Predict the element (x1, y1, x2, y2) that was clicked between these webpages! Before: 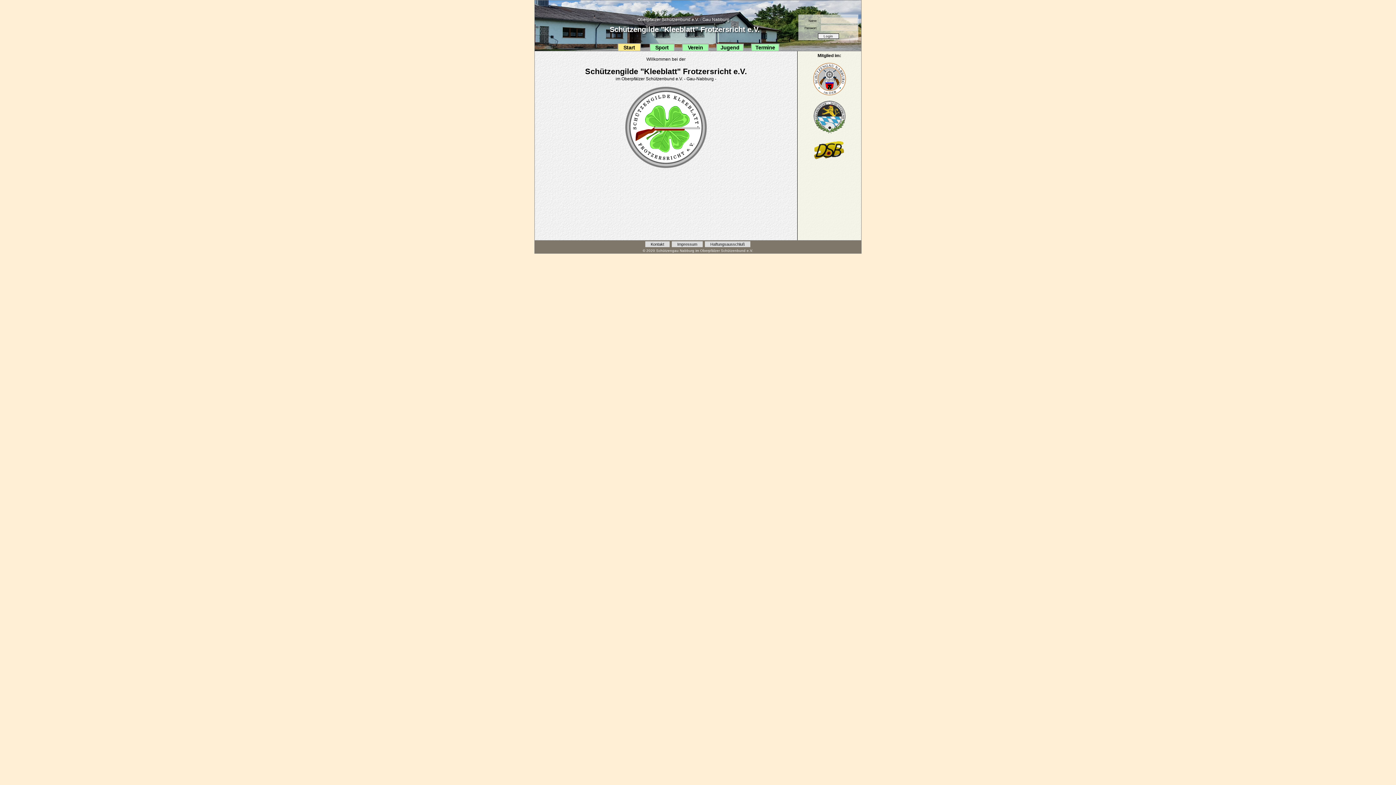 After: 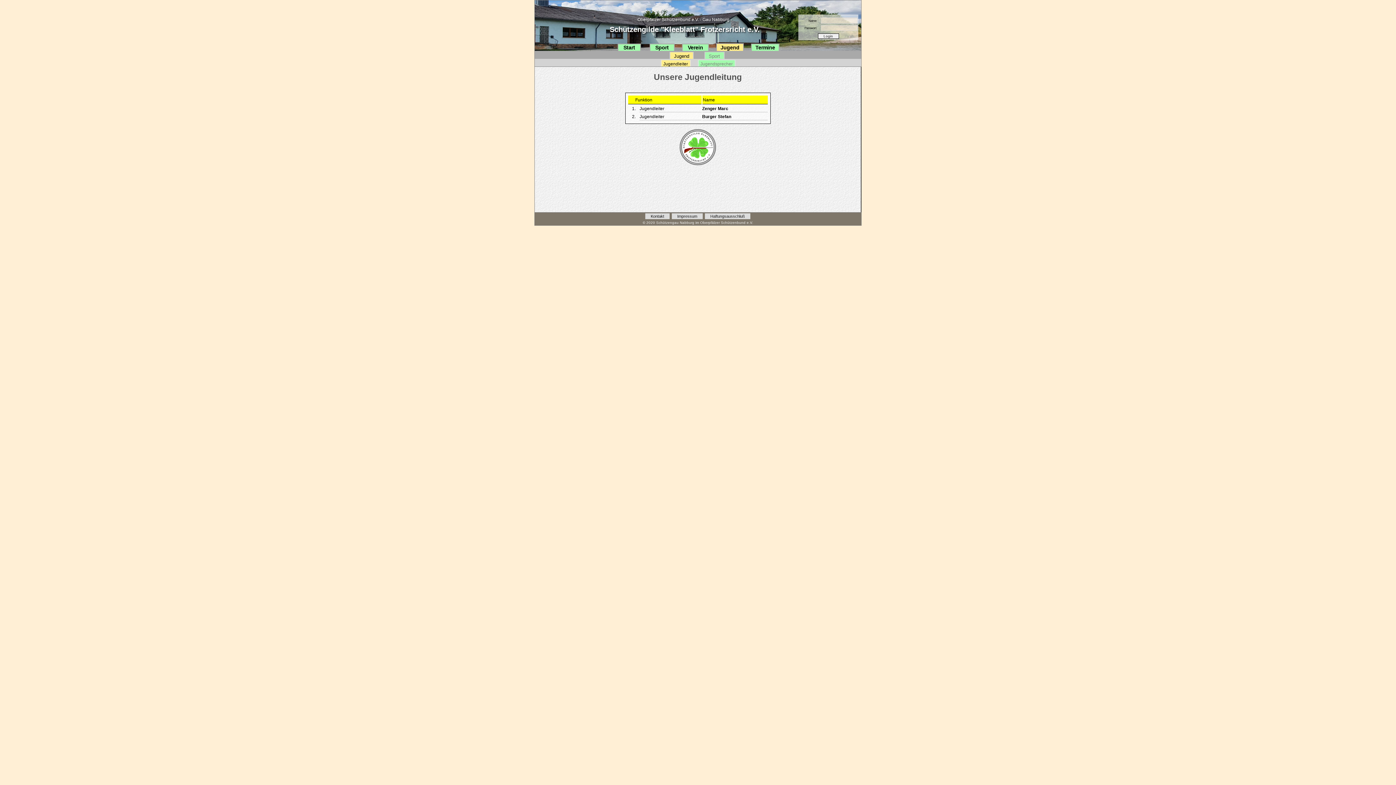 Action: label: Jugend bbox: (716, 43, 744, 50)